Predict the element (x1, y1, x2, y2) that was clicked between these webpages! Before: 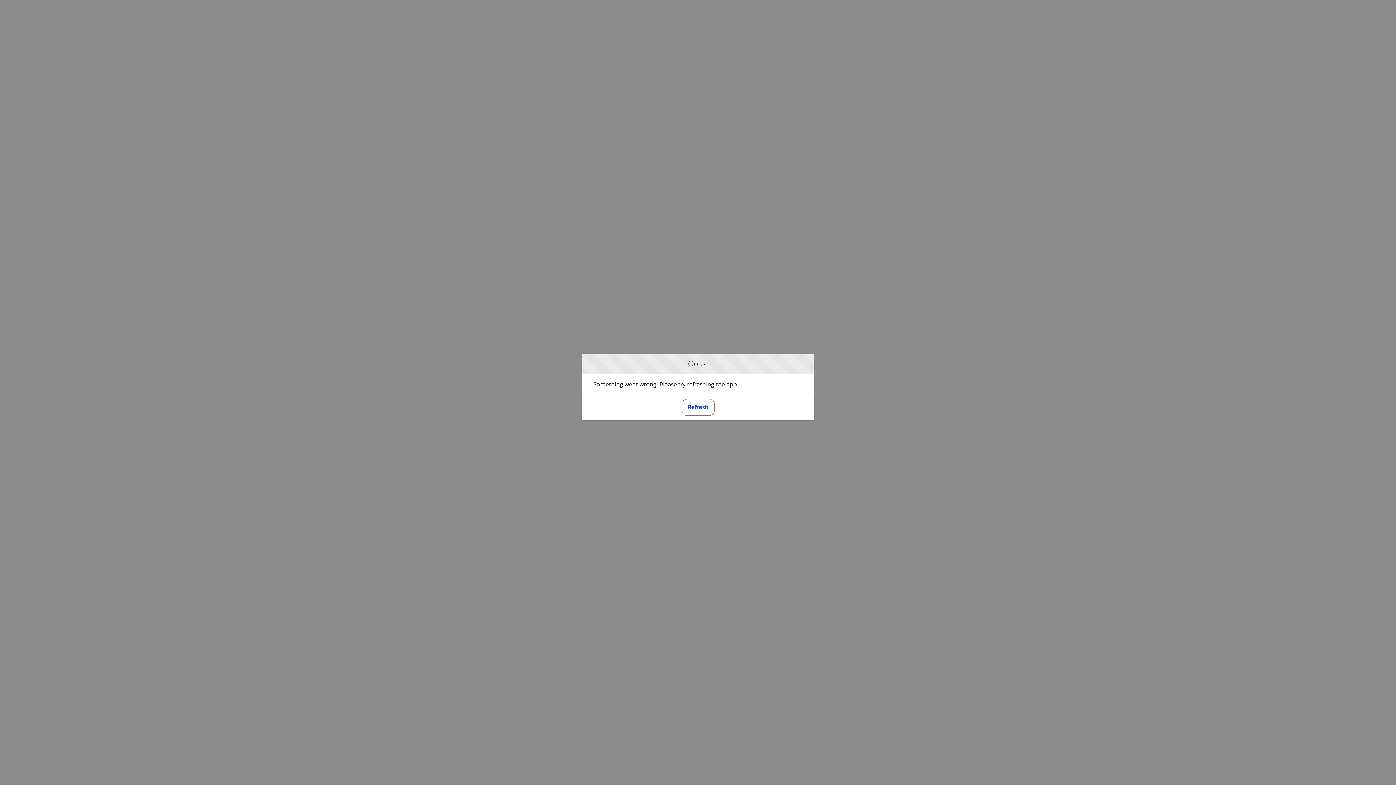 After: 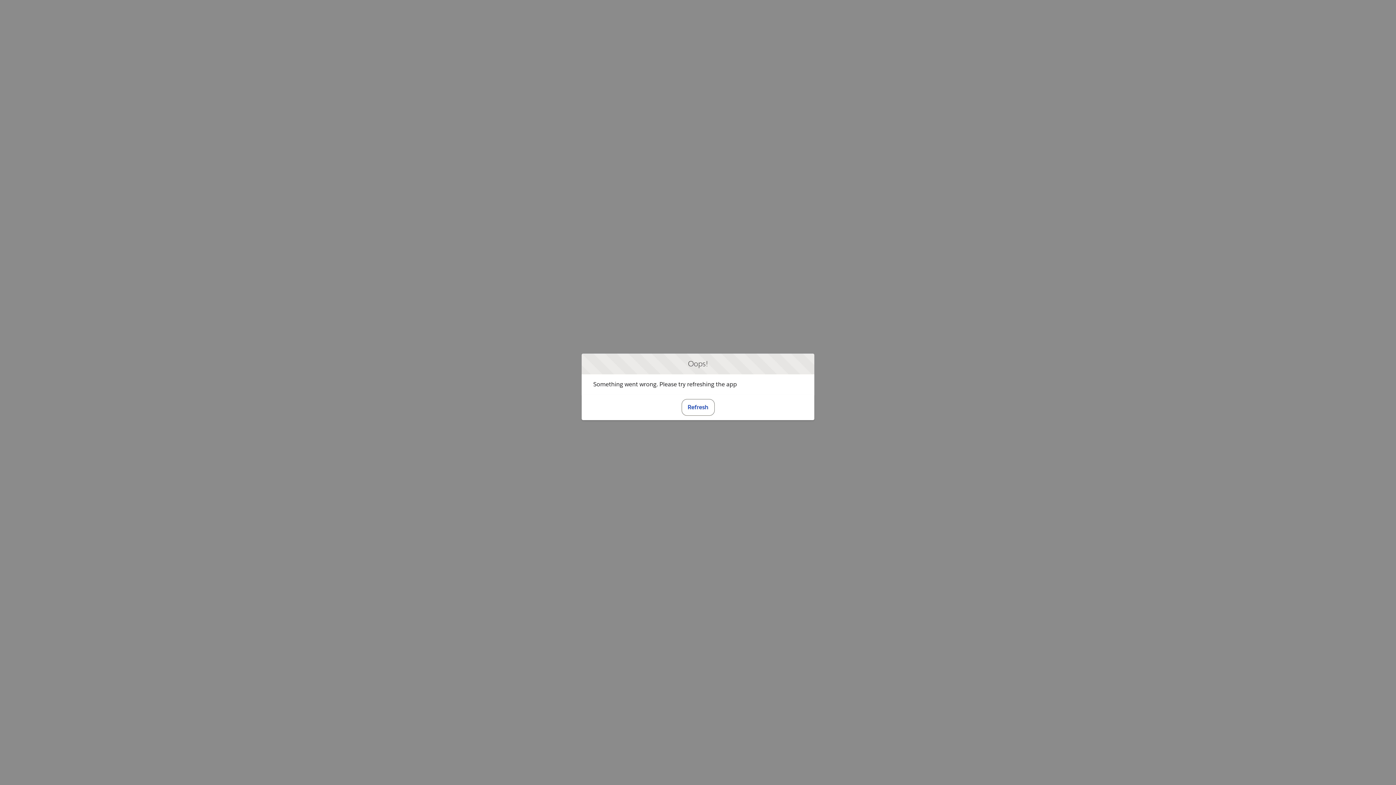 Action: label: Refresh bbox: (681, 399, 714, 415)